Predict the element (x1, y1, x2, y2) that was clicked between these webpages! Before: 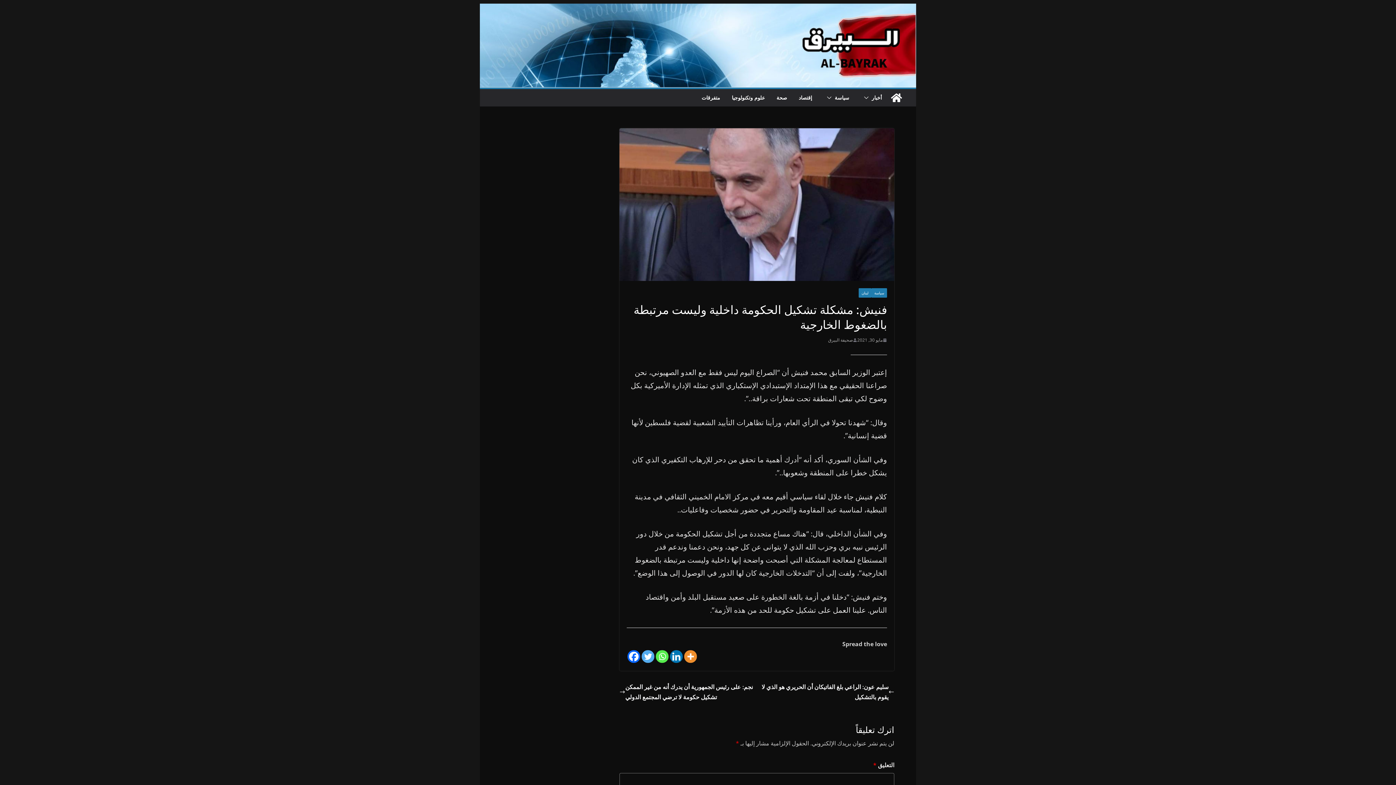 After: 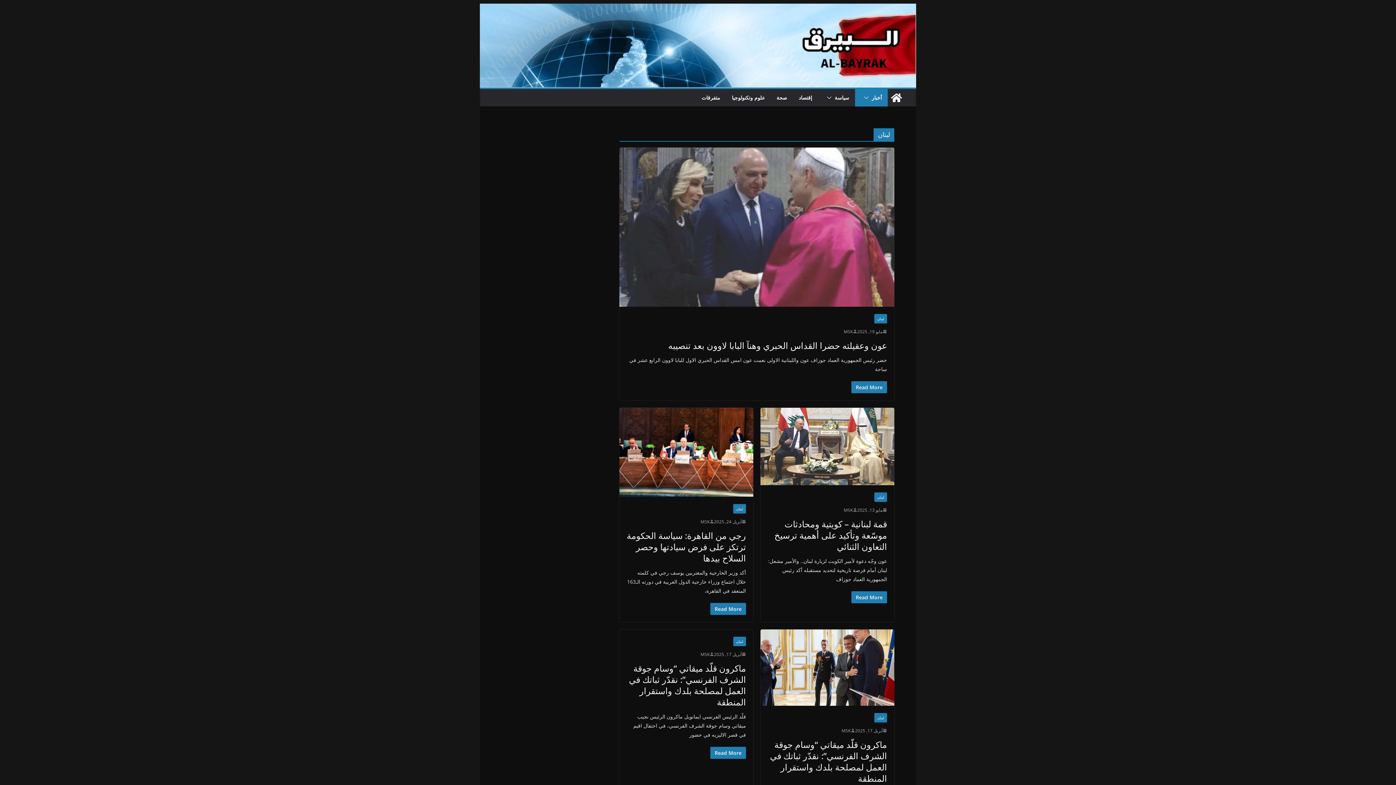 Action: label: لبنان bbox: (858, 288, 871, 297)